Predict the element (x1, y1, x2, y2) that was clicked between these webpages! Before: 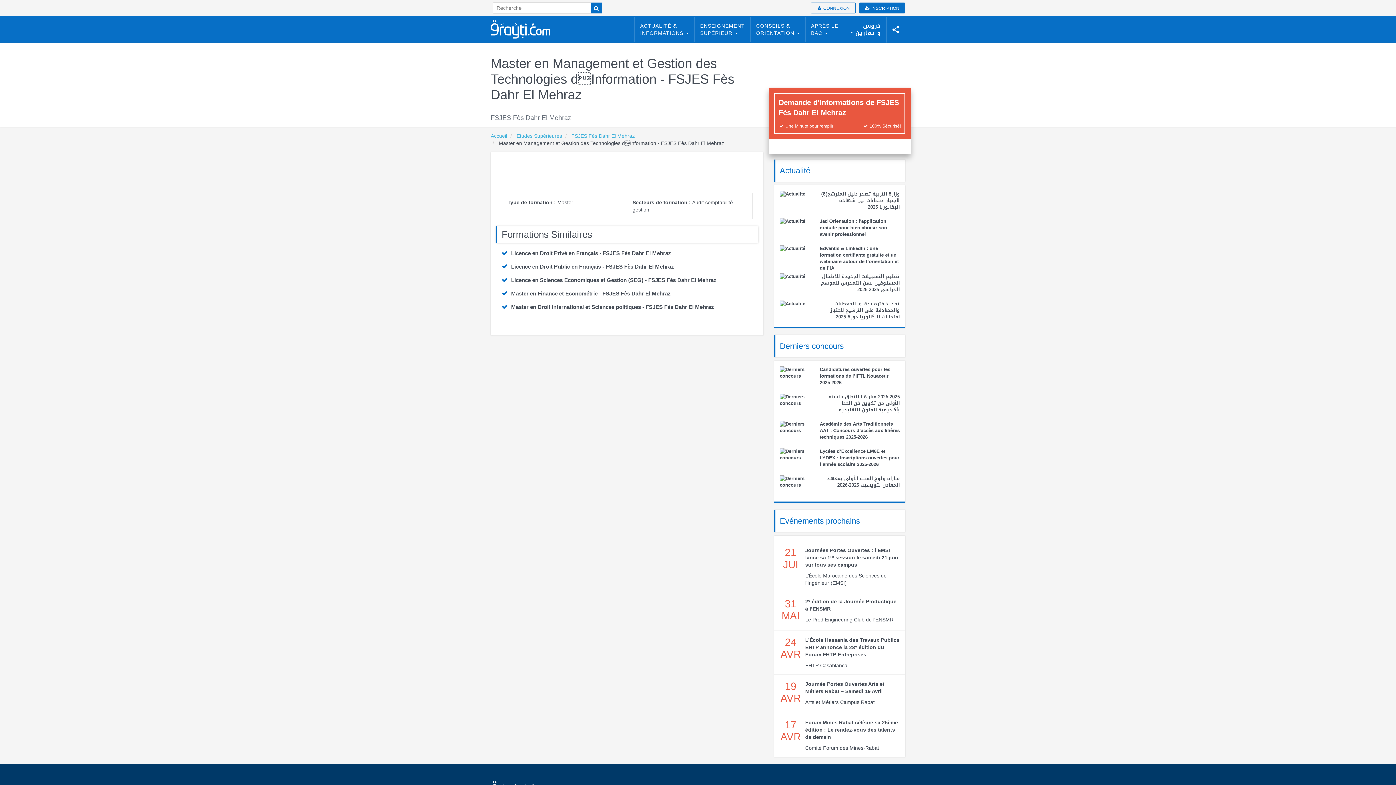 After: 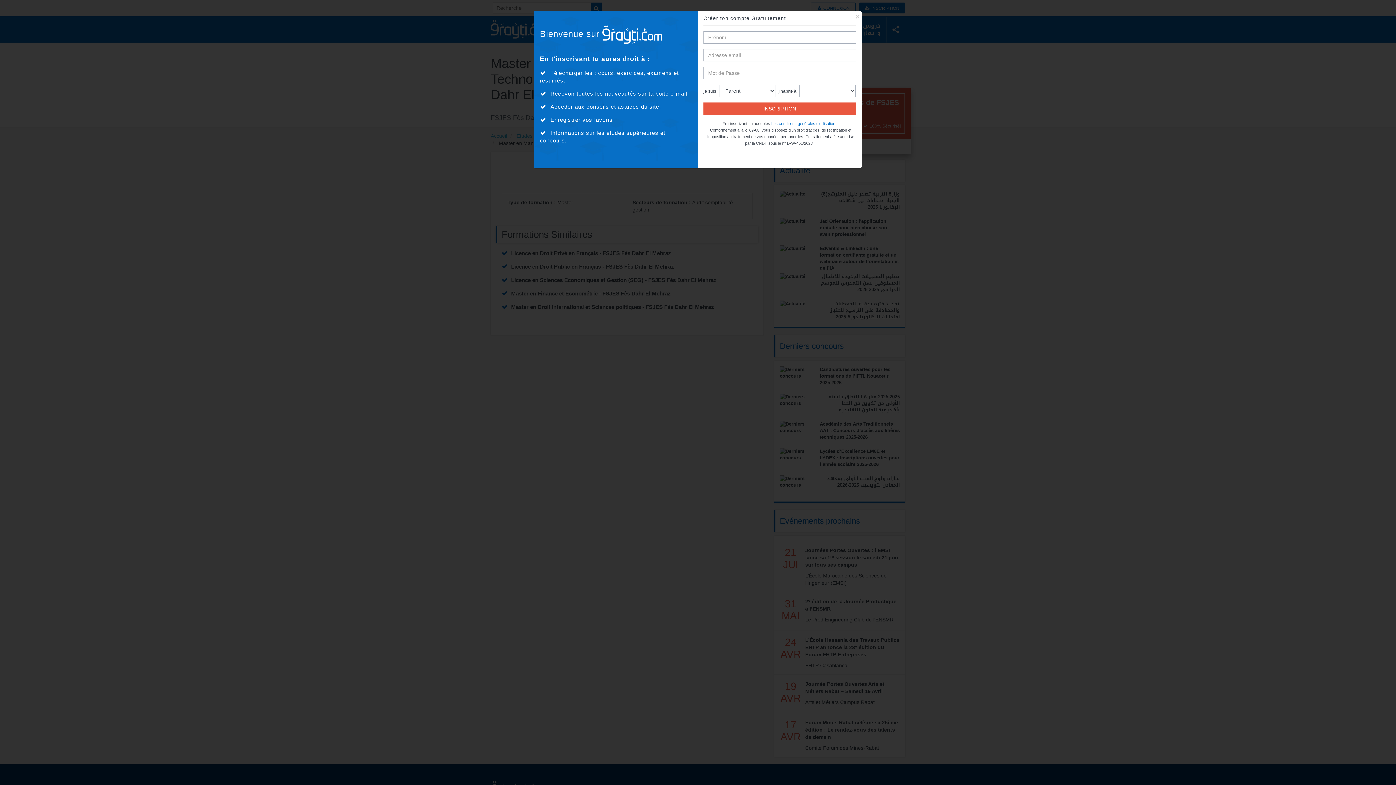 Action: label:  INSCRIPTION bbox: (859, 2, 905, 13)